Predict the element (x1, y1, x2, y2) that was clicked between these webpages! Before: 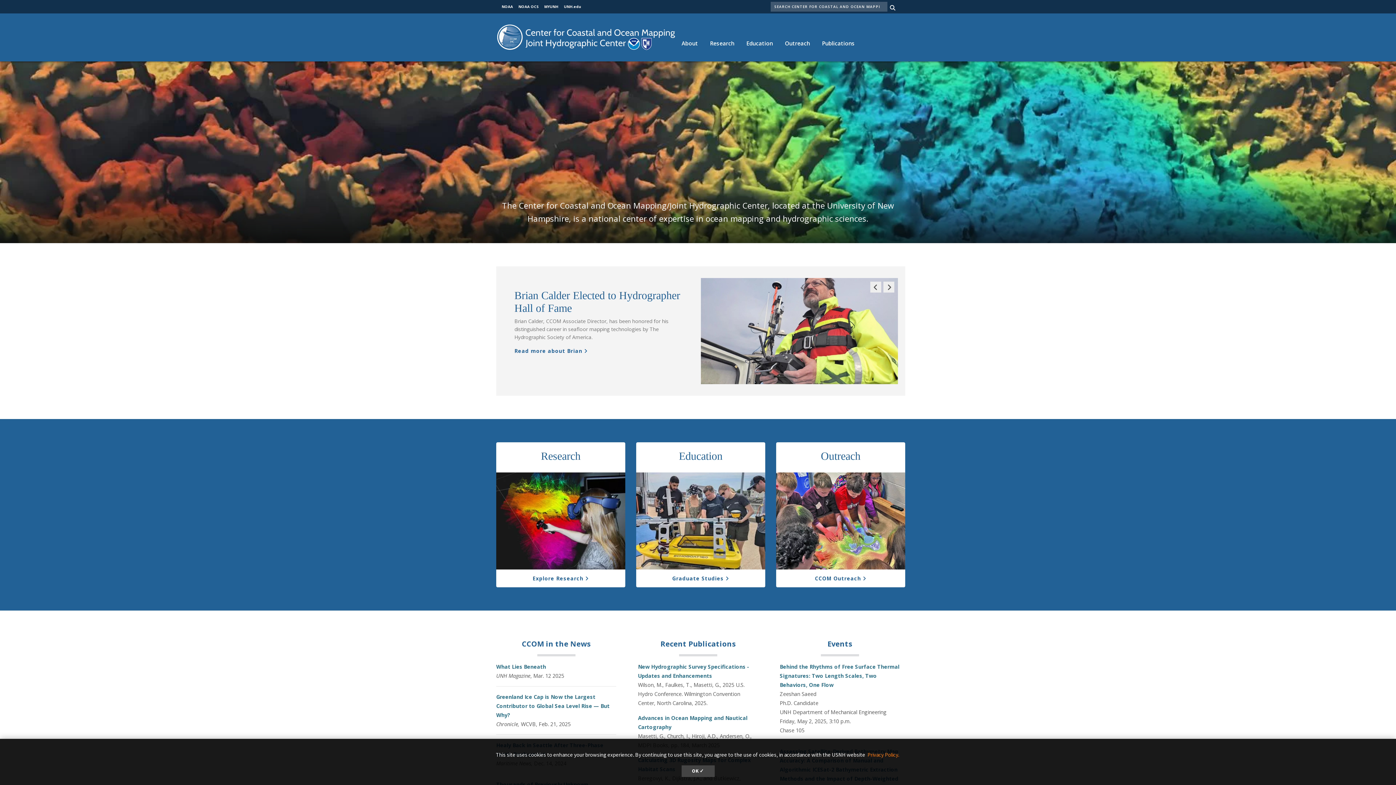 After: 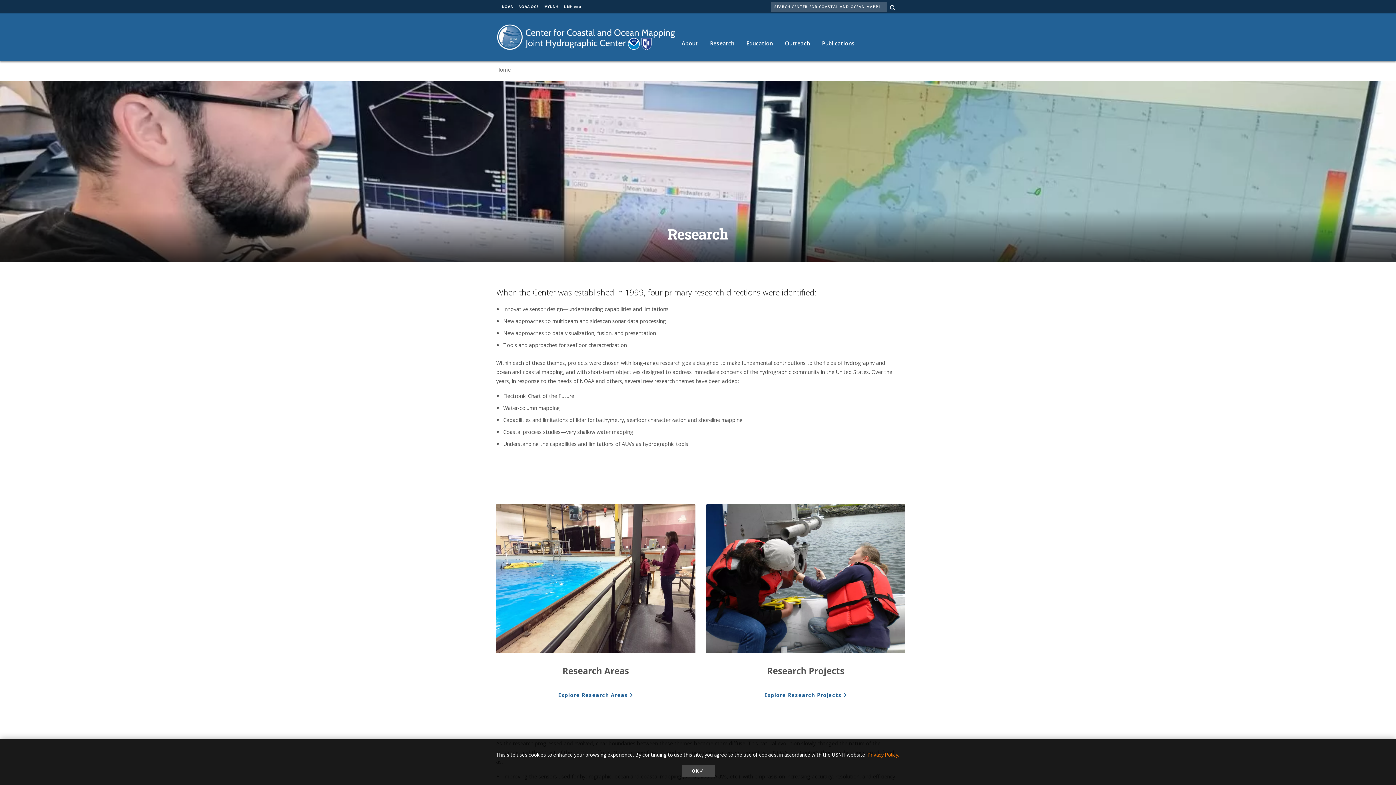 Action: bbox: (496, 472, 625, 569)